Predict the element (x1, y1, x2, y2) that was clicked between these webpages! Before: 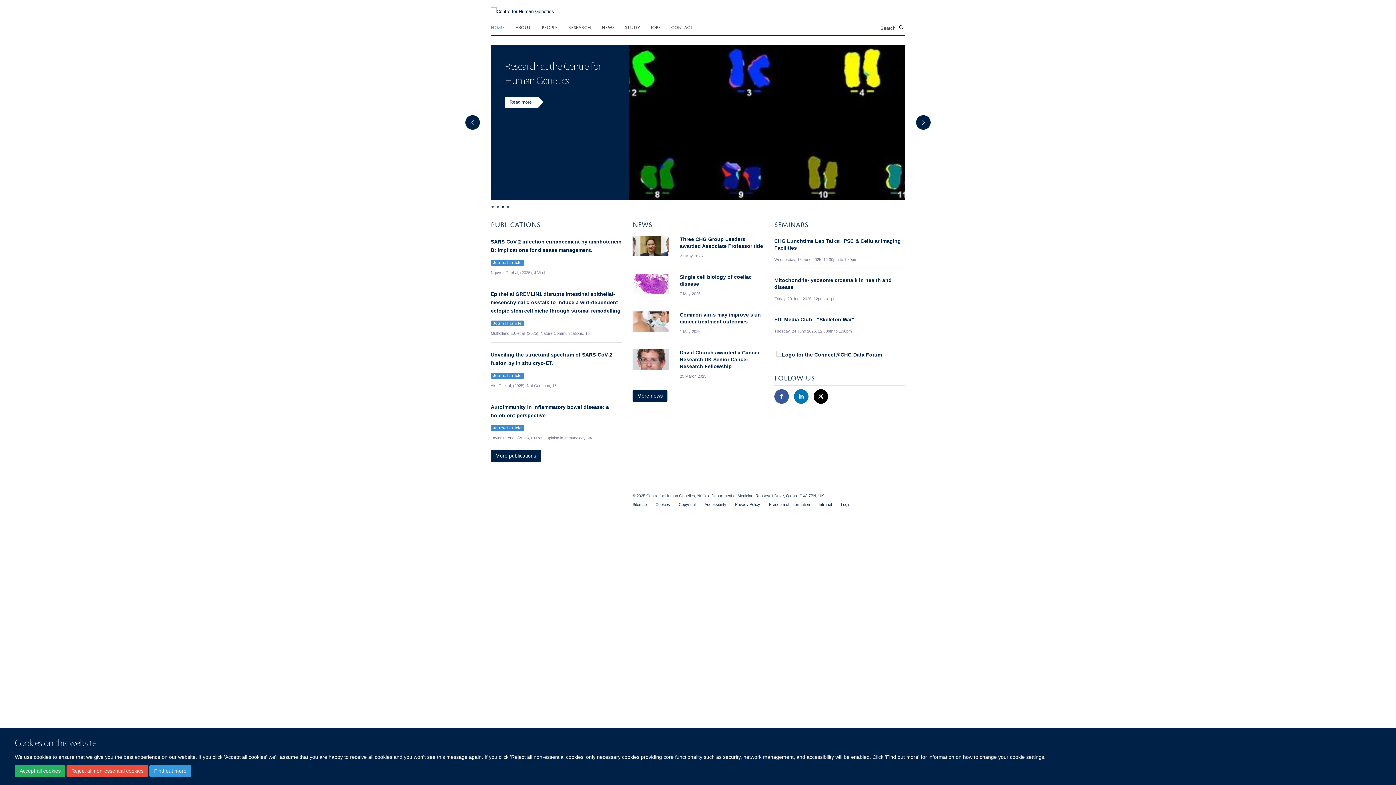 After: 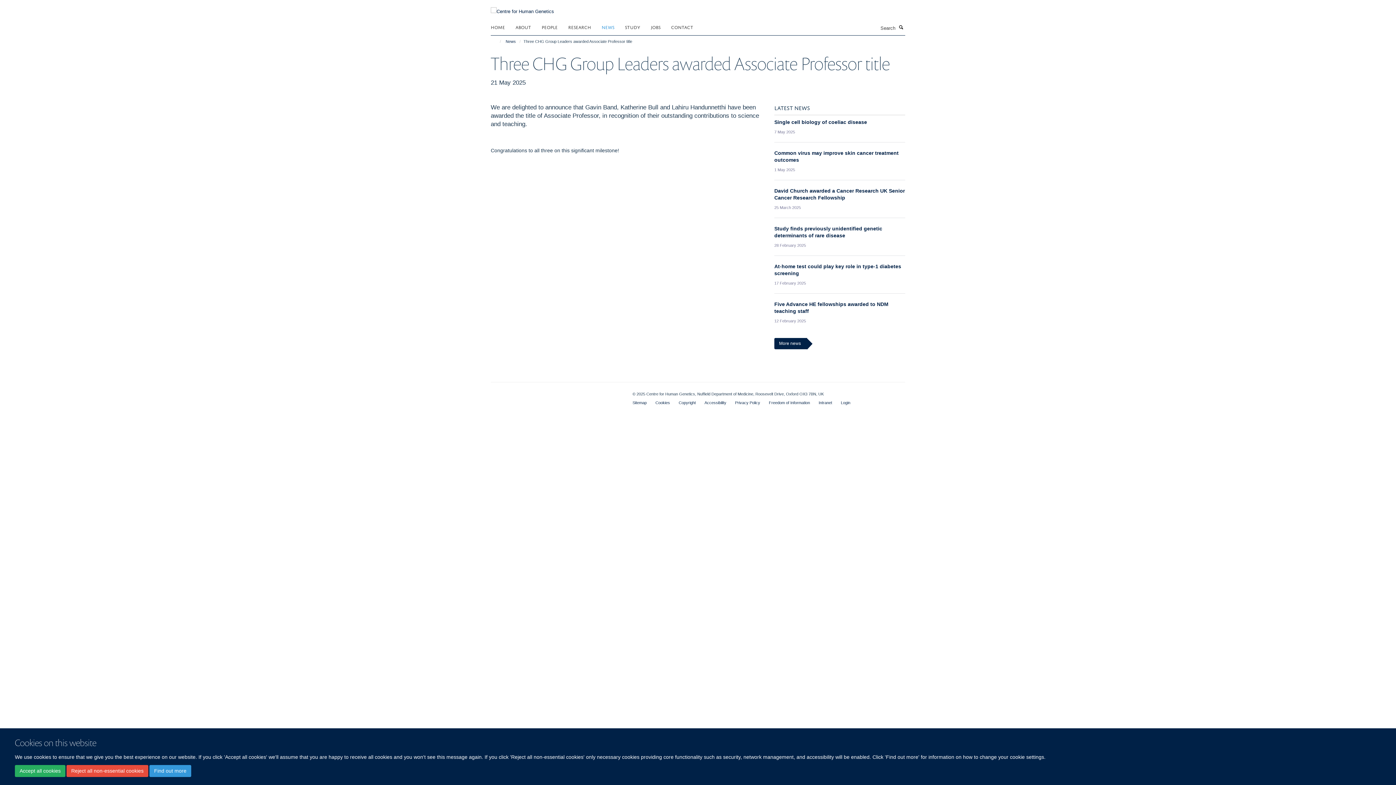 Action: bbox: (632, 235, 669, 256)